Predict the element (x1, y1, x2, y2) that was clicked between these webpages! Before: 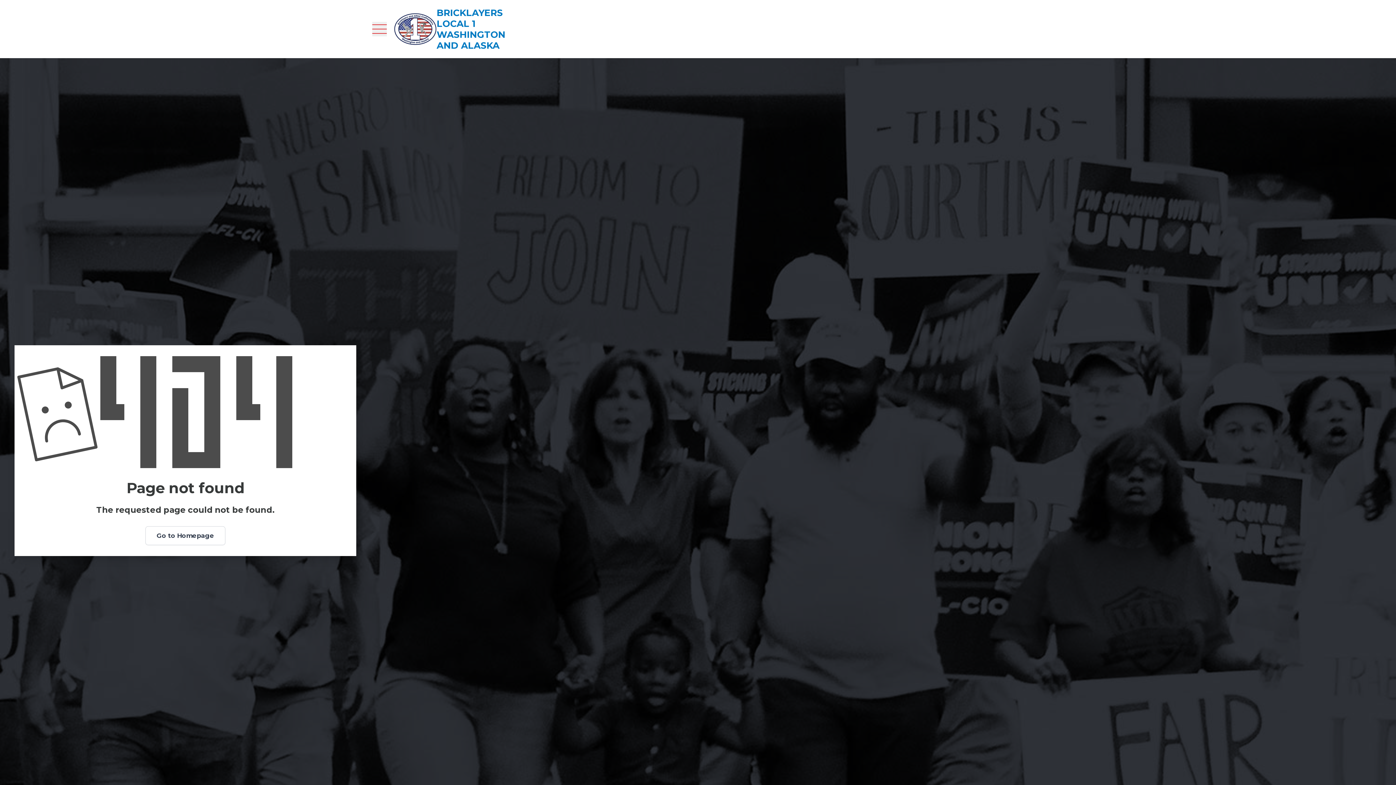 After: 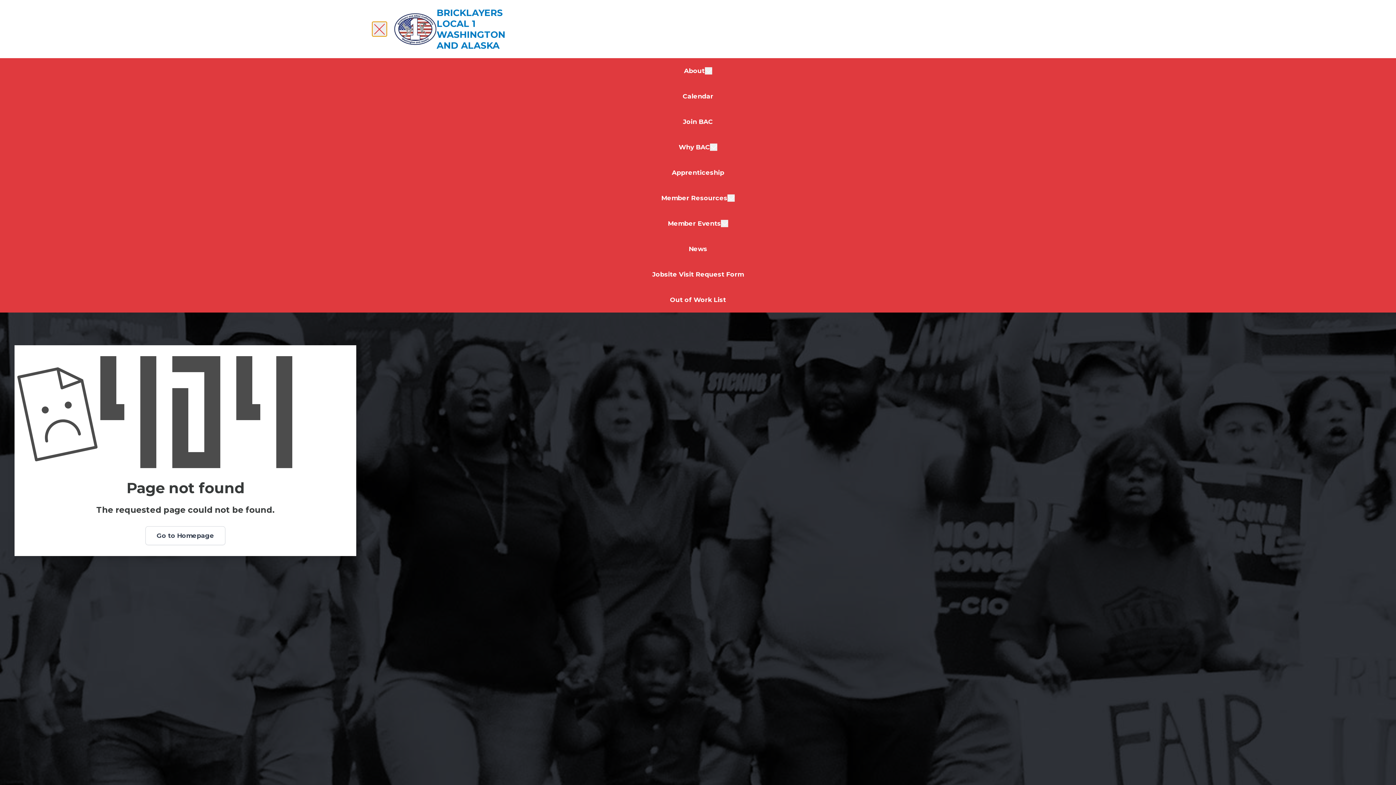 Action: bbox: (372, 21, 386, 36)